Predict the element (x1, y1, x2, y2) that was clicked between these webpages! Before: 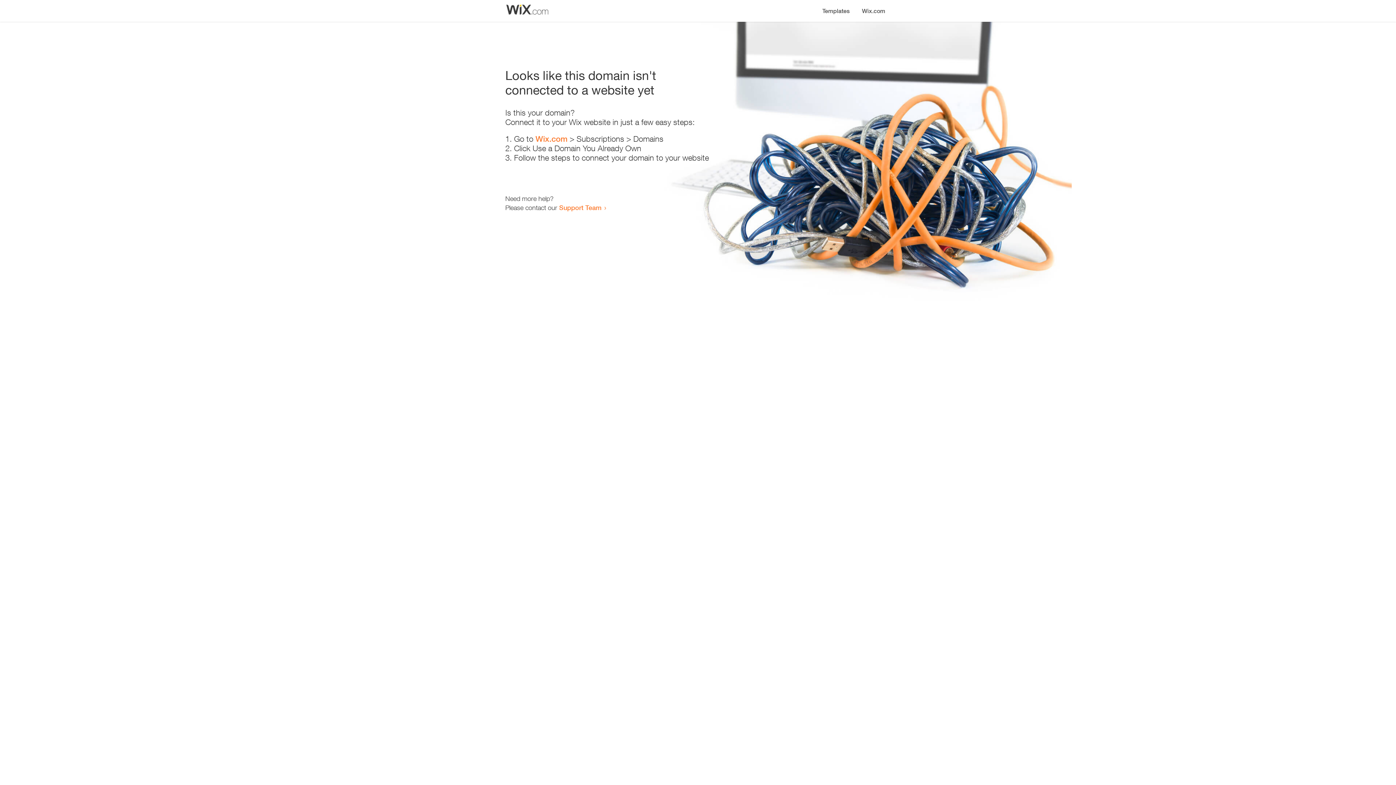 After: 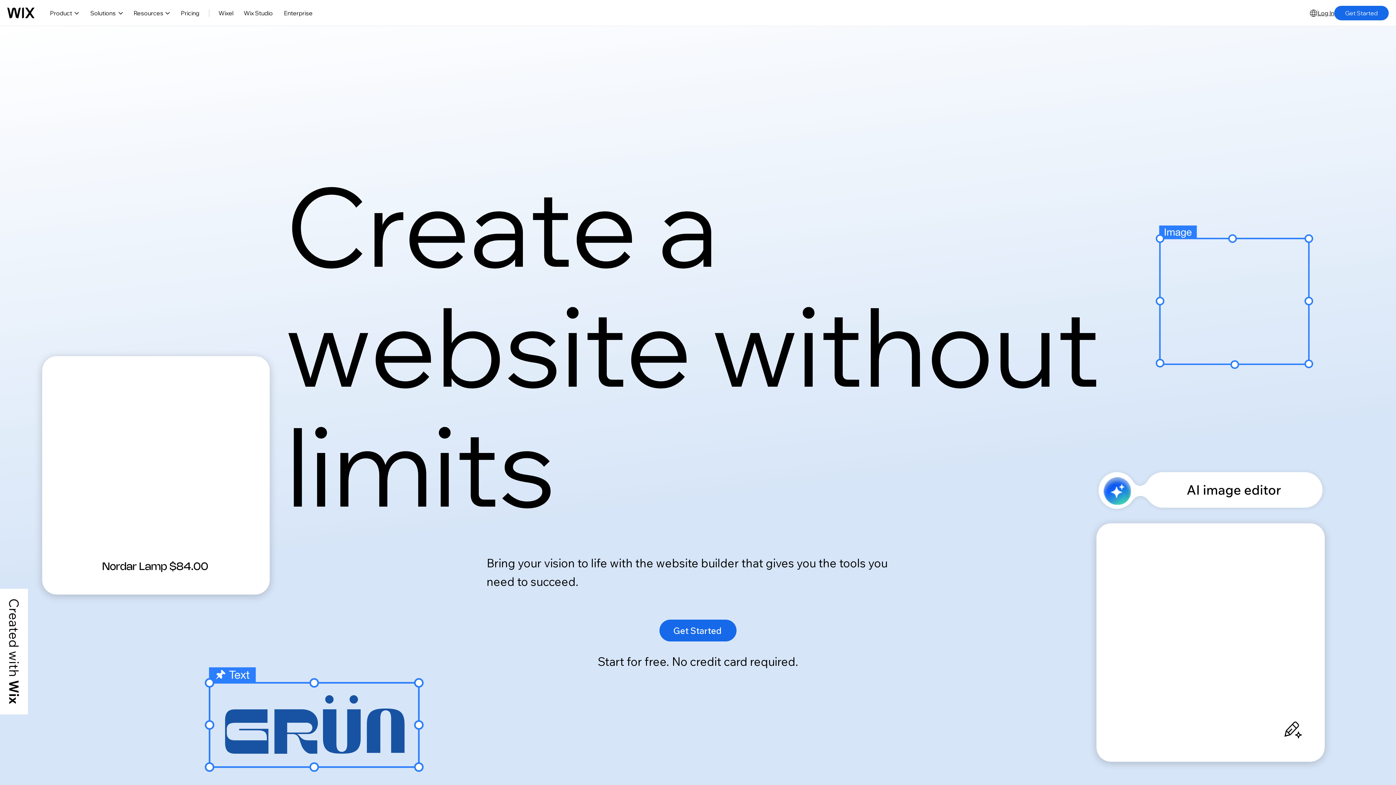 Action: bbox: (535, 134, 567, 143) label: Wix.com